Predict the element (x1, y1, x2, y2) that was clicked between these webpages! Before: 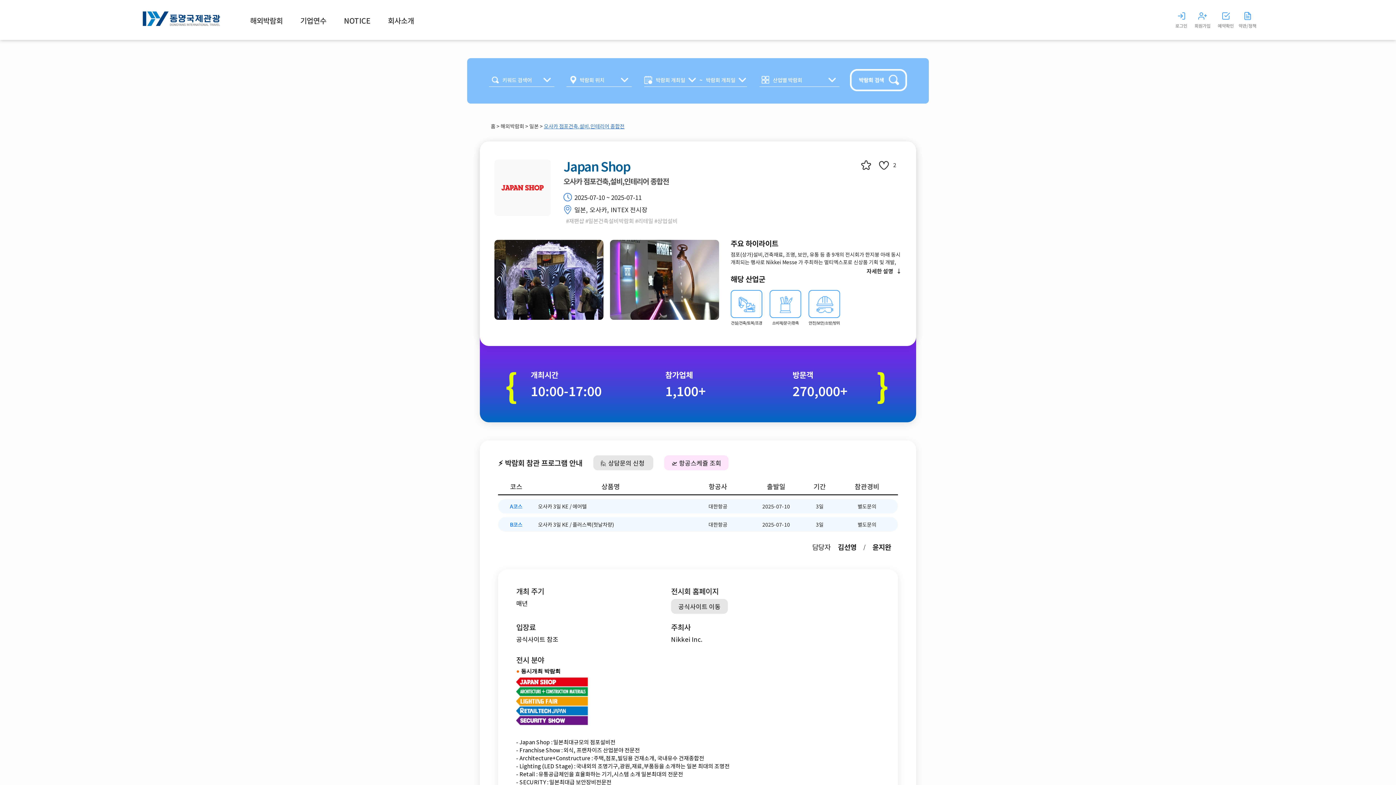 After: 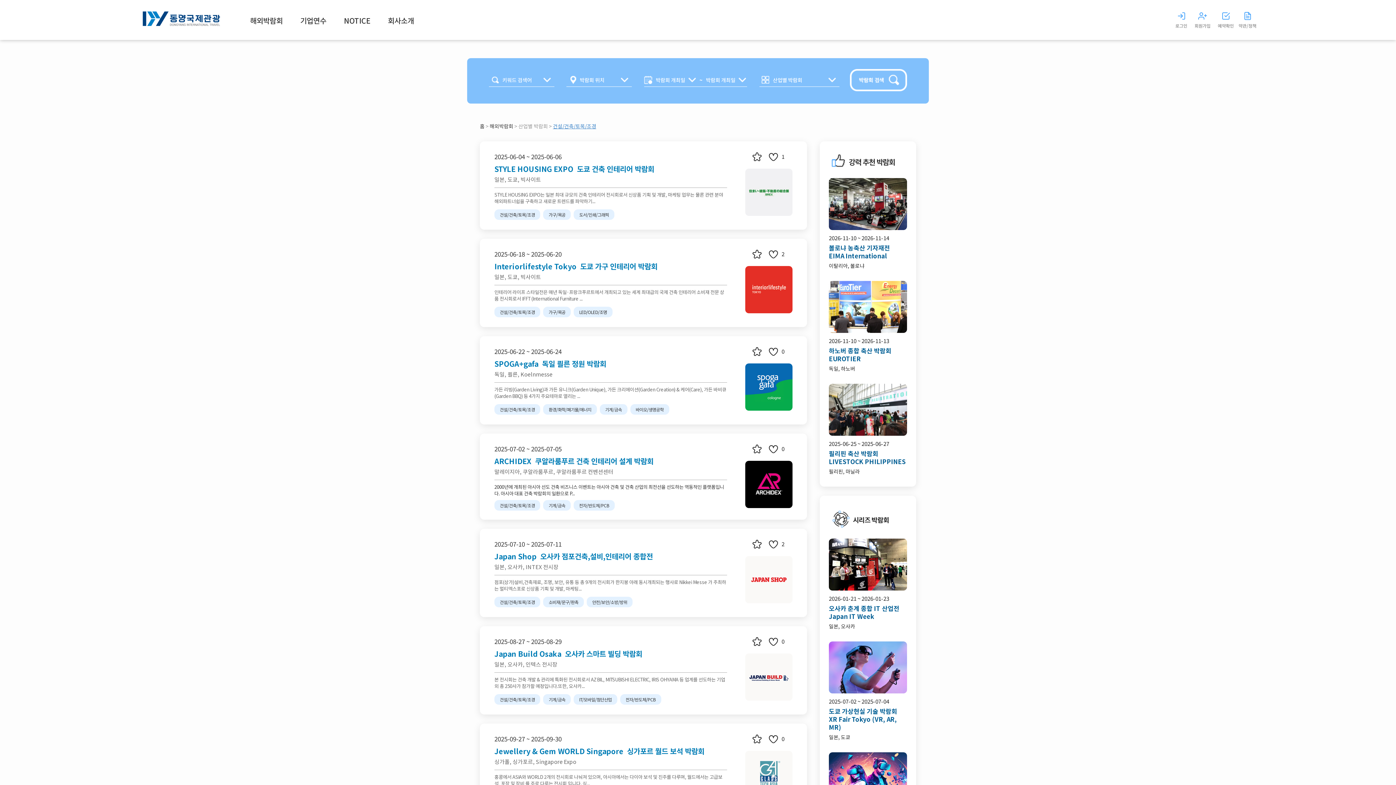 Action: bbox: (730, 290, 762, 318)